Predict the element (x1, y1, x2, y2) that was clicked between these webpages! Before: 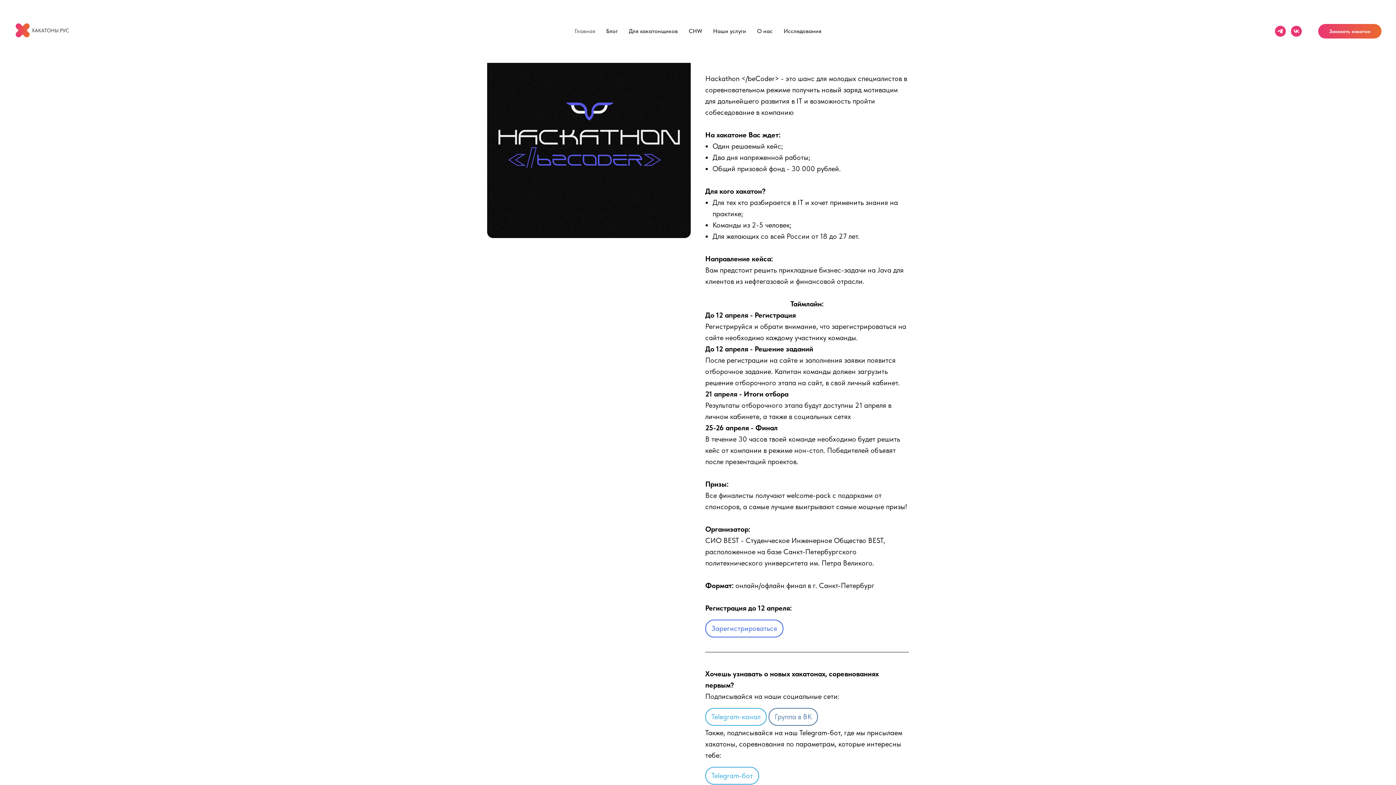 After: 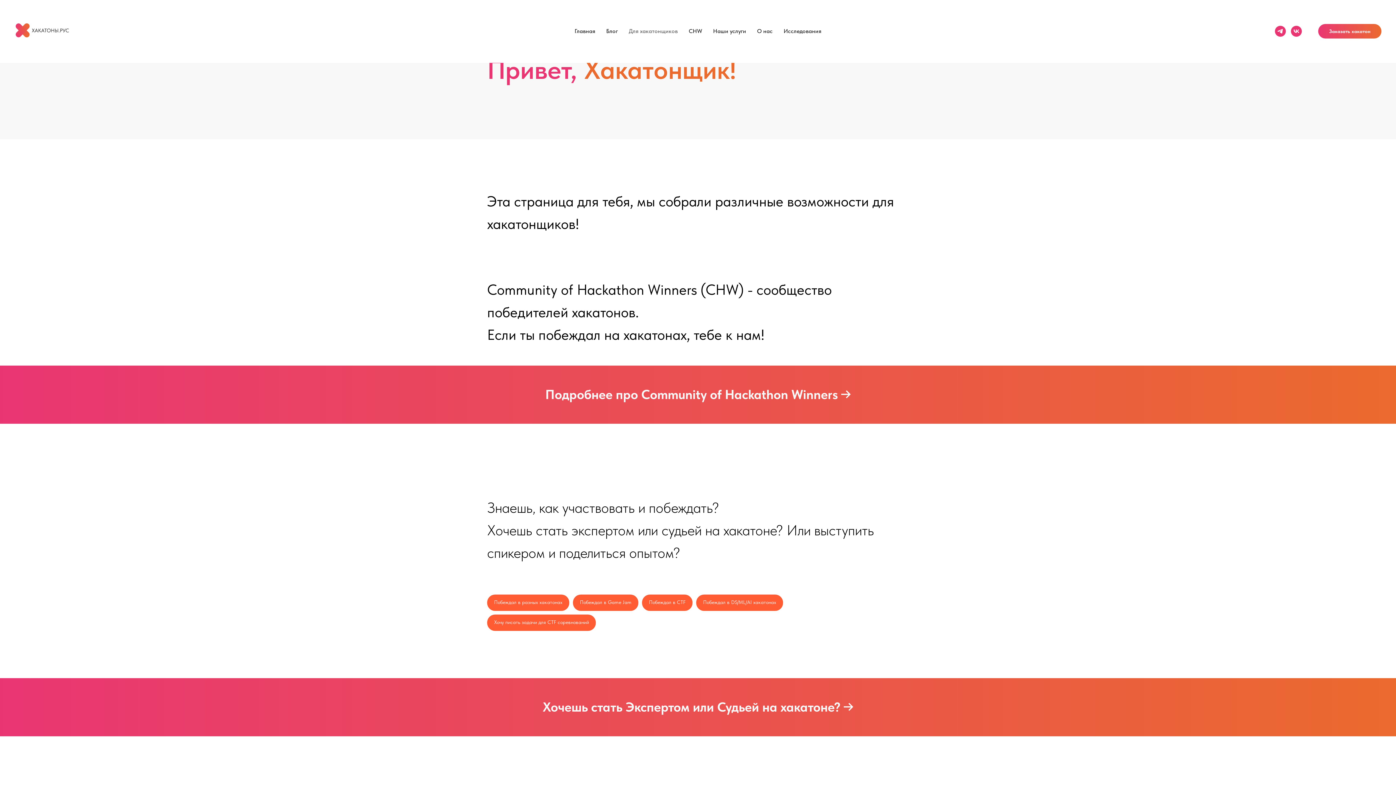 Action: bbox: (628, 27, 678, 34) label: Для хакатонщиков